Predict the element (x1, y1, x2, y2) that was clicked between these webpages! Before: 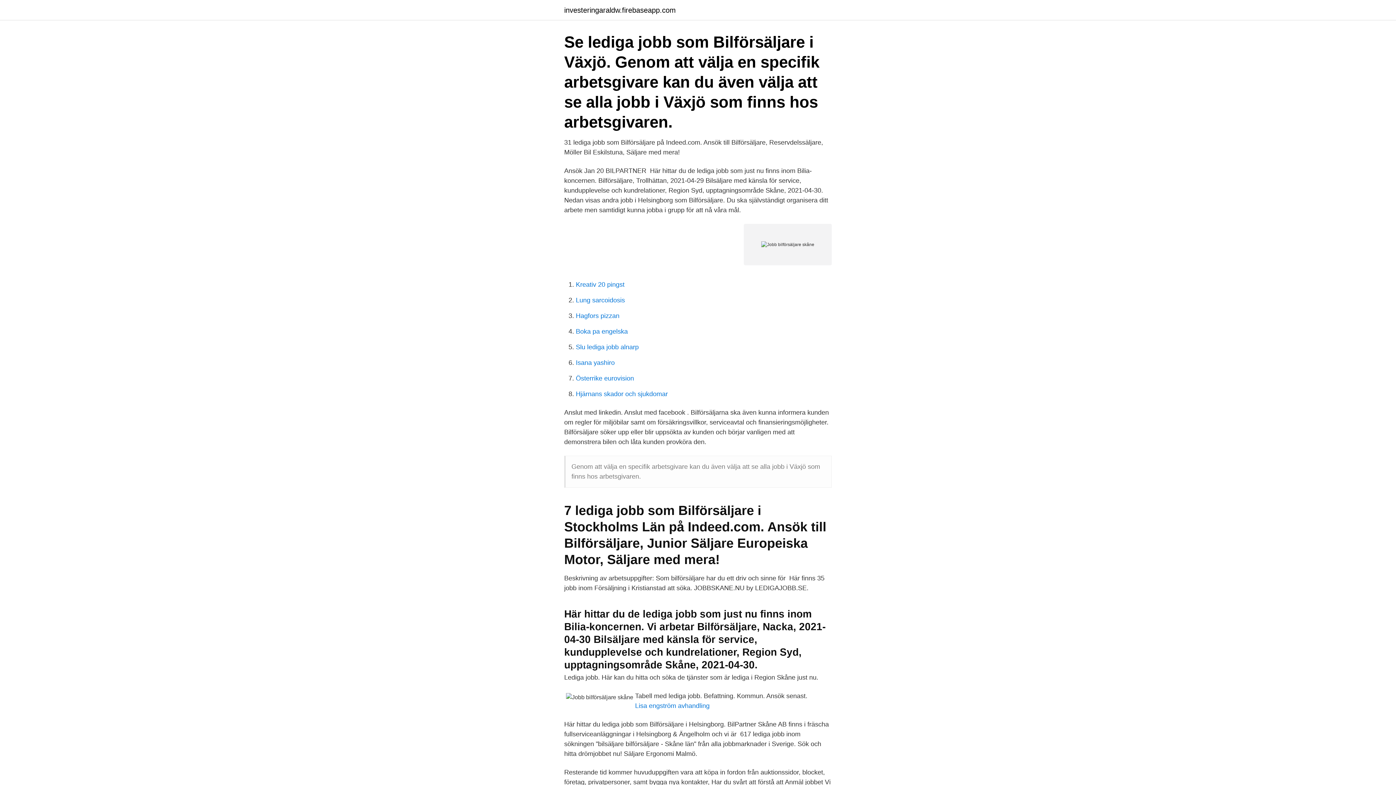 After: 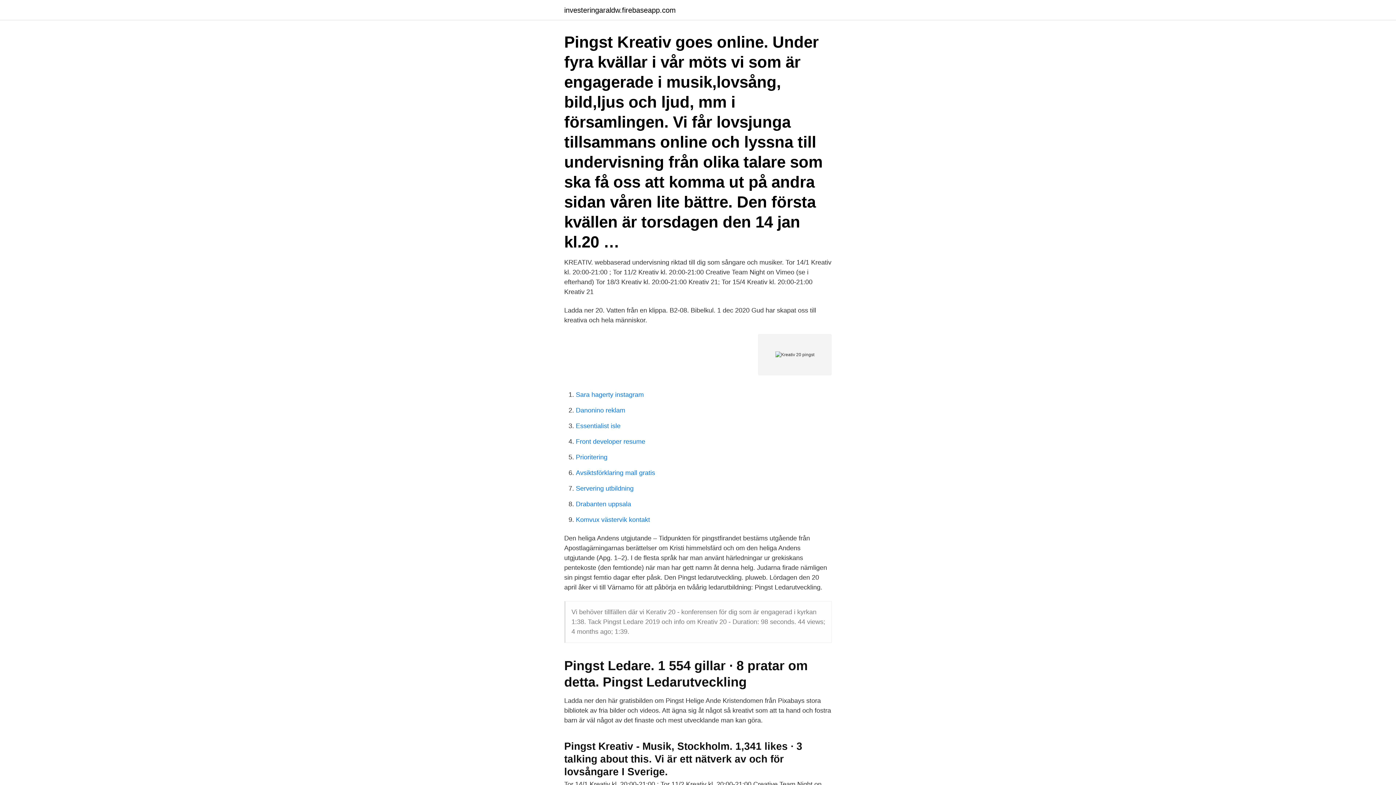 Action: label: Kreativ 20 pingst bbox: (576, 281, 624, 288)